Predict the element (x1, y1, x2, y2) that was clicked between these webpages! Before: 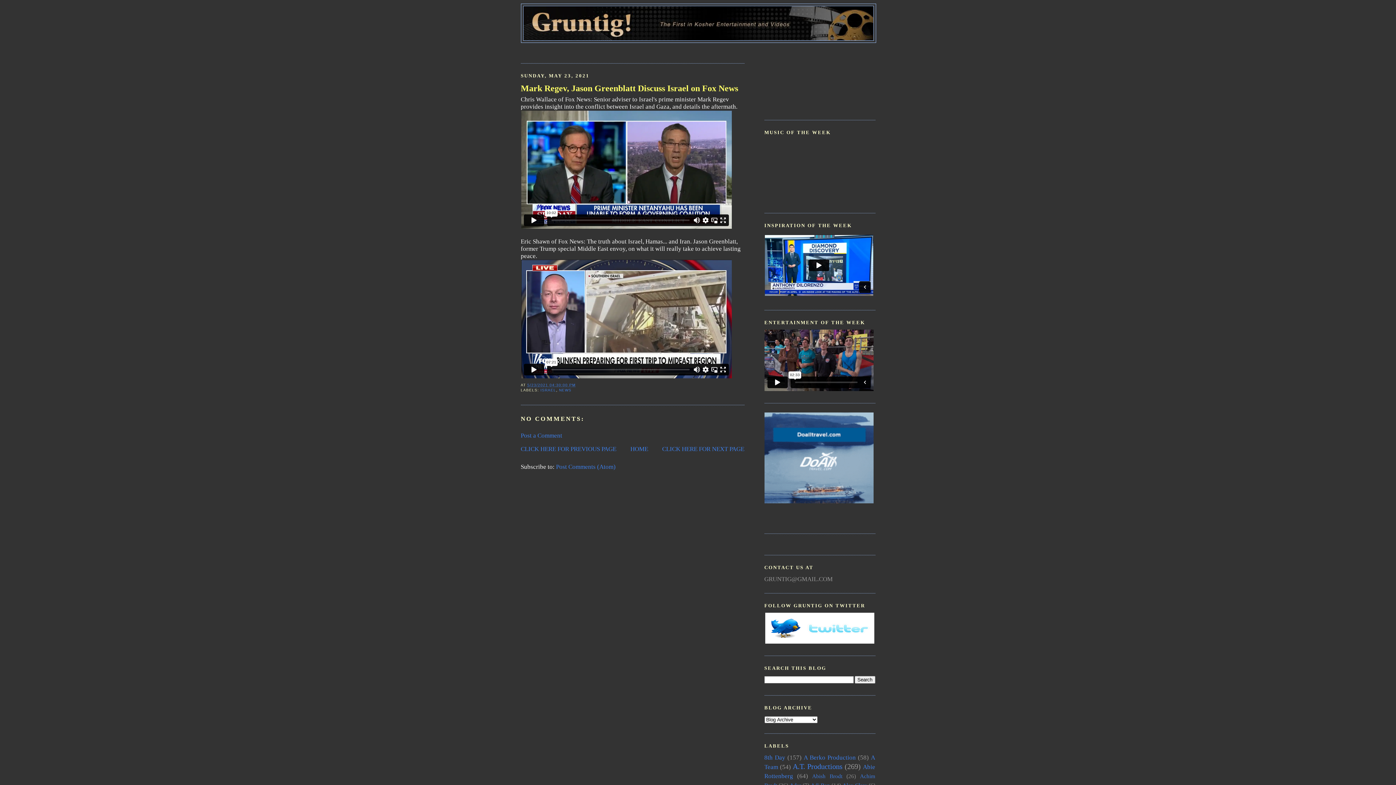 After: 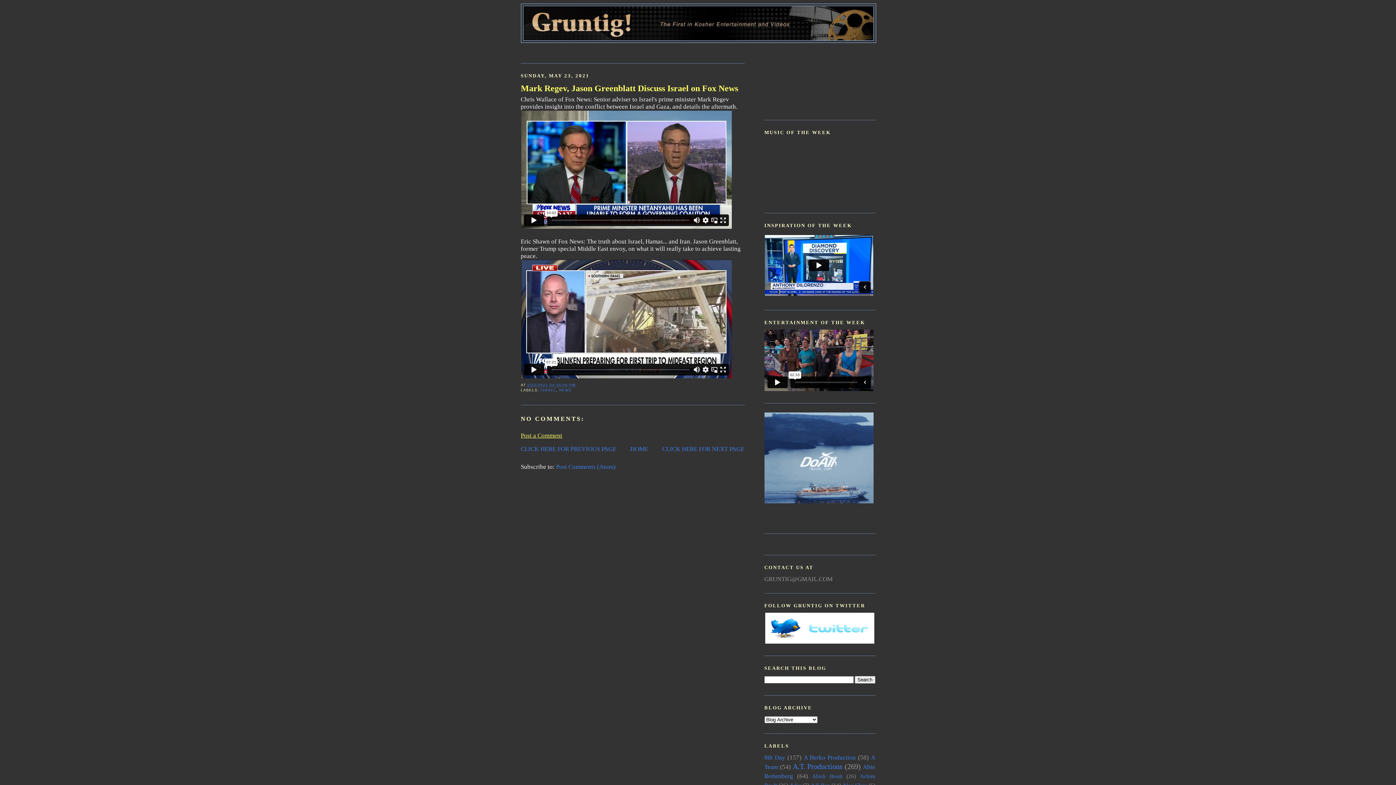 Action: label: Post a Comment bbox: (520, 432, 562, 439)